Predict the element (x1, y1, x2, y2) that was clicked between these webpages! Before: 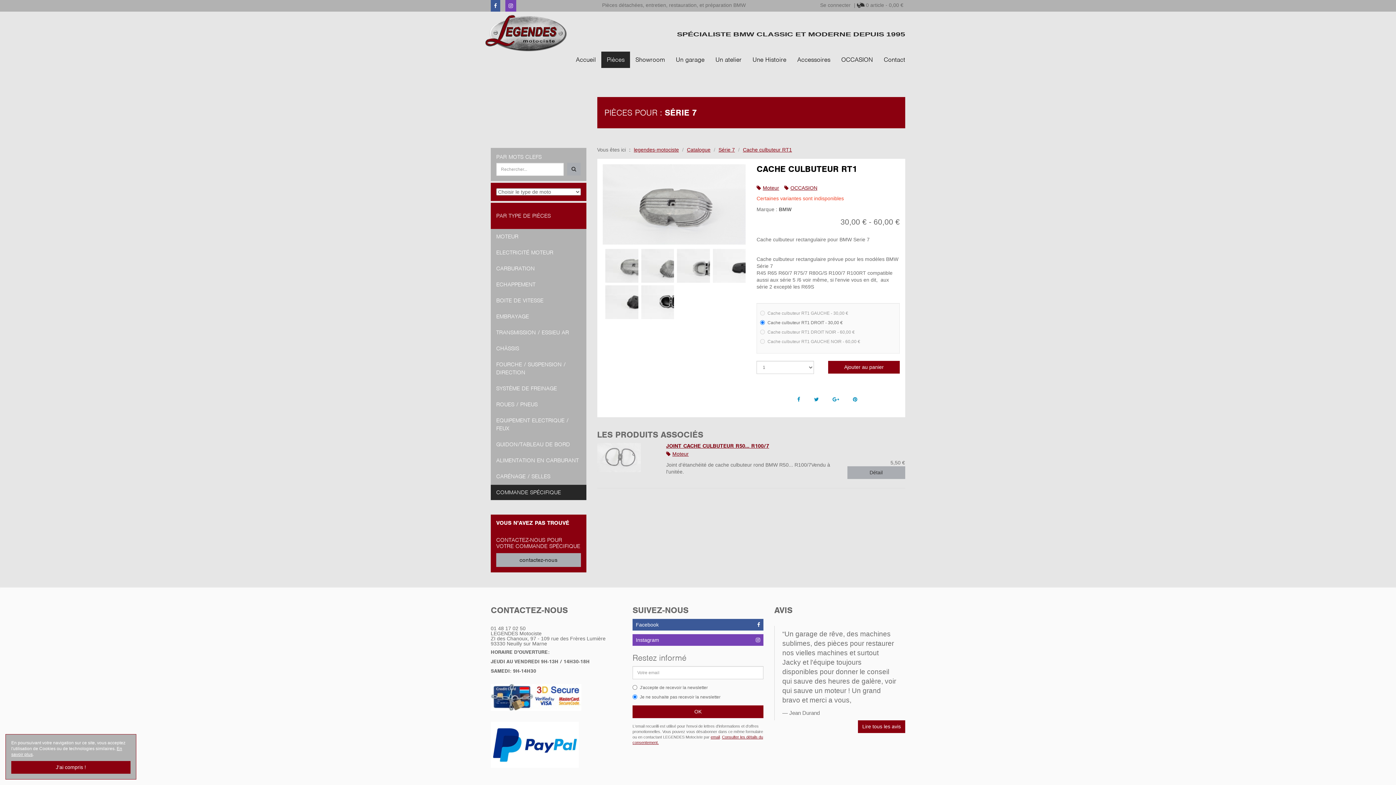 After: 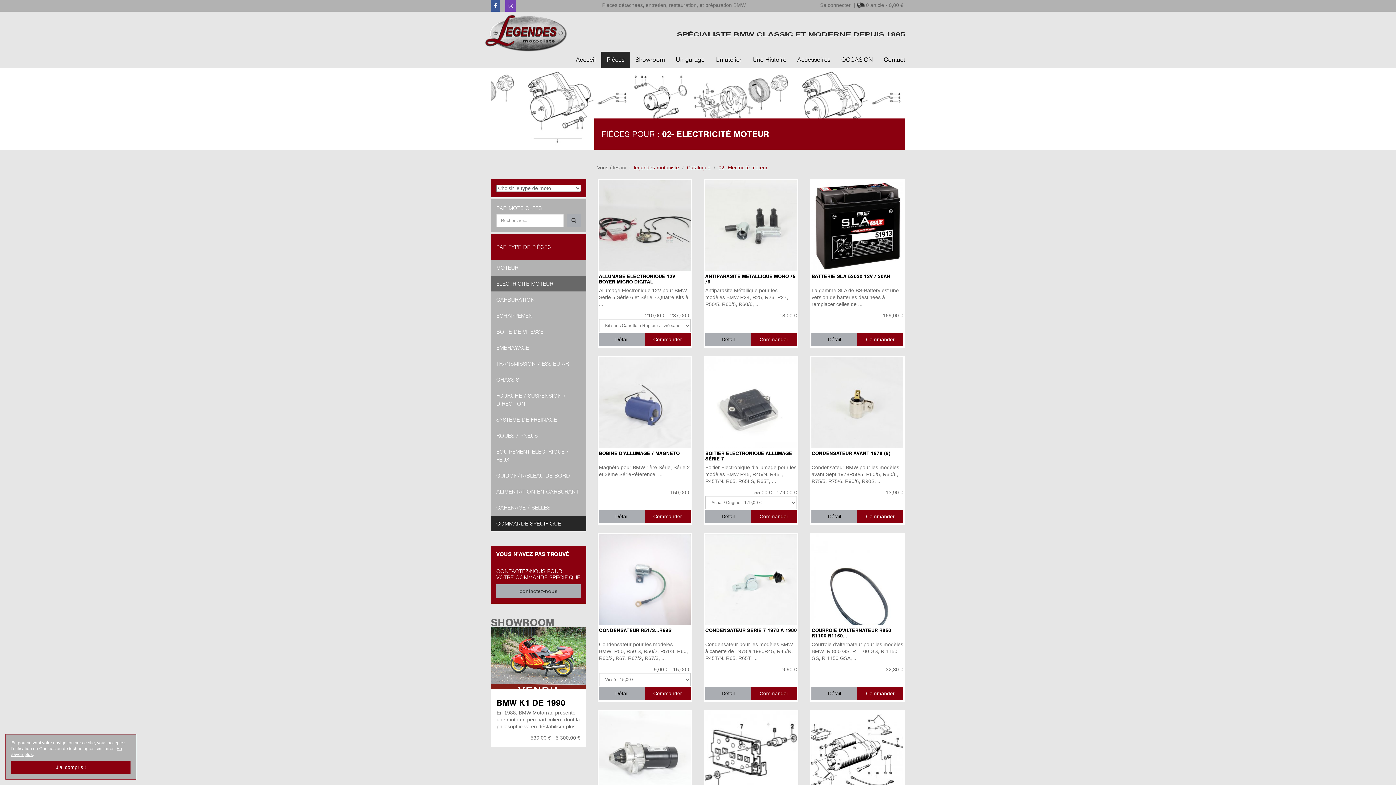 Action: bbox: (490, 245, 586, 260) label: ELECTRICITÉ MOTEUR